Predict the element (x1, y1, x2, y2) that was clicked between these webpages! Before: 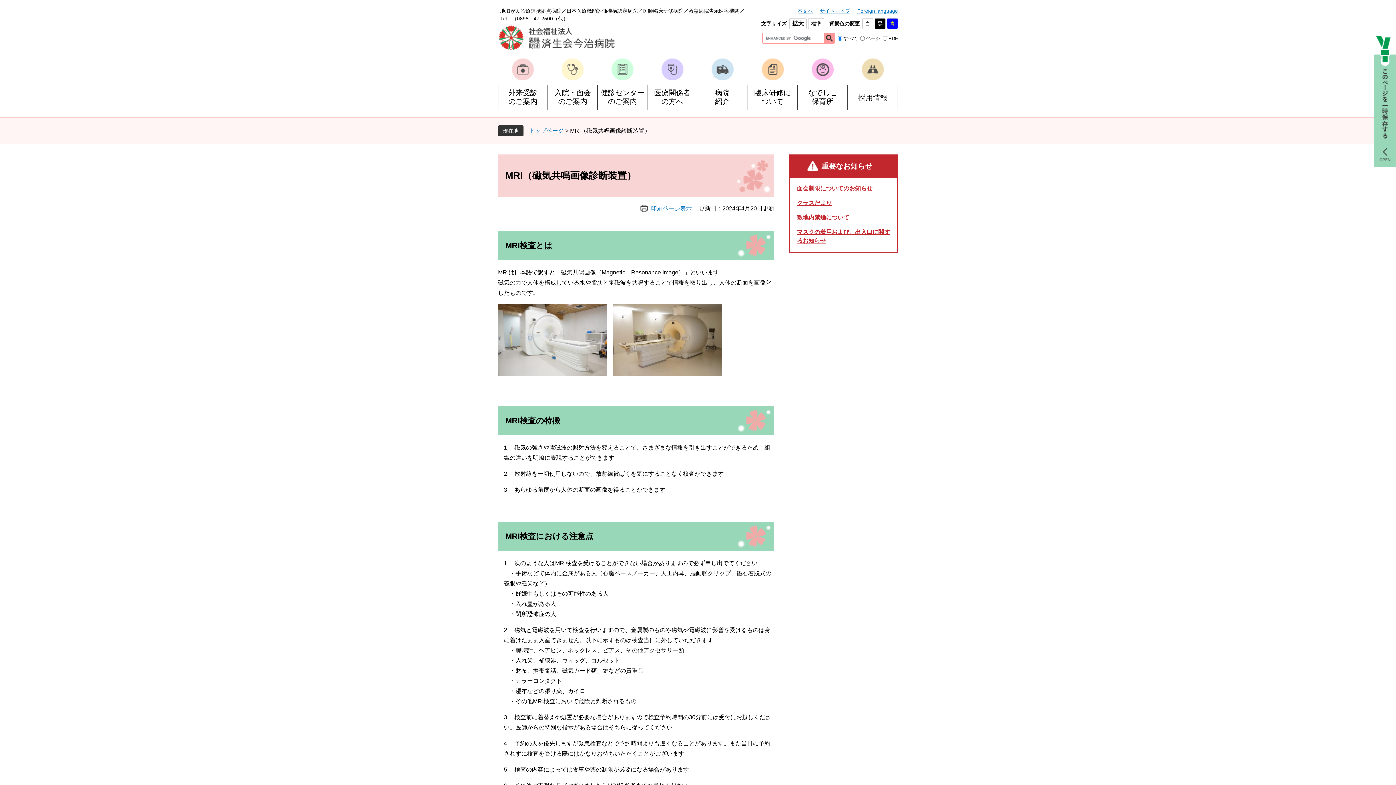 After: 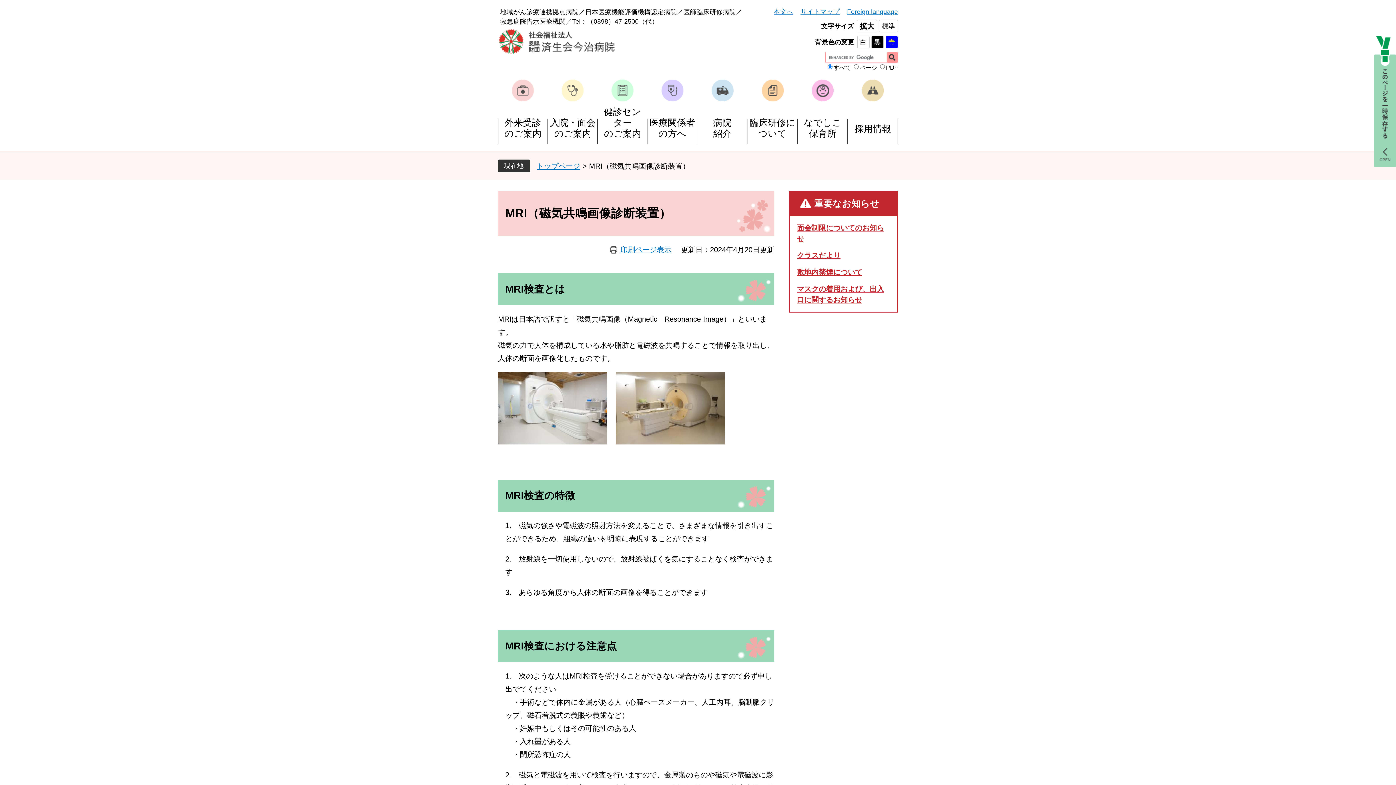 Action: label: 拡大 bbox: (789, 18, 806, 29)